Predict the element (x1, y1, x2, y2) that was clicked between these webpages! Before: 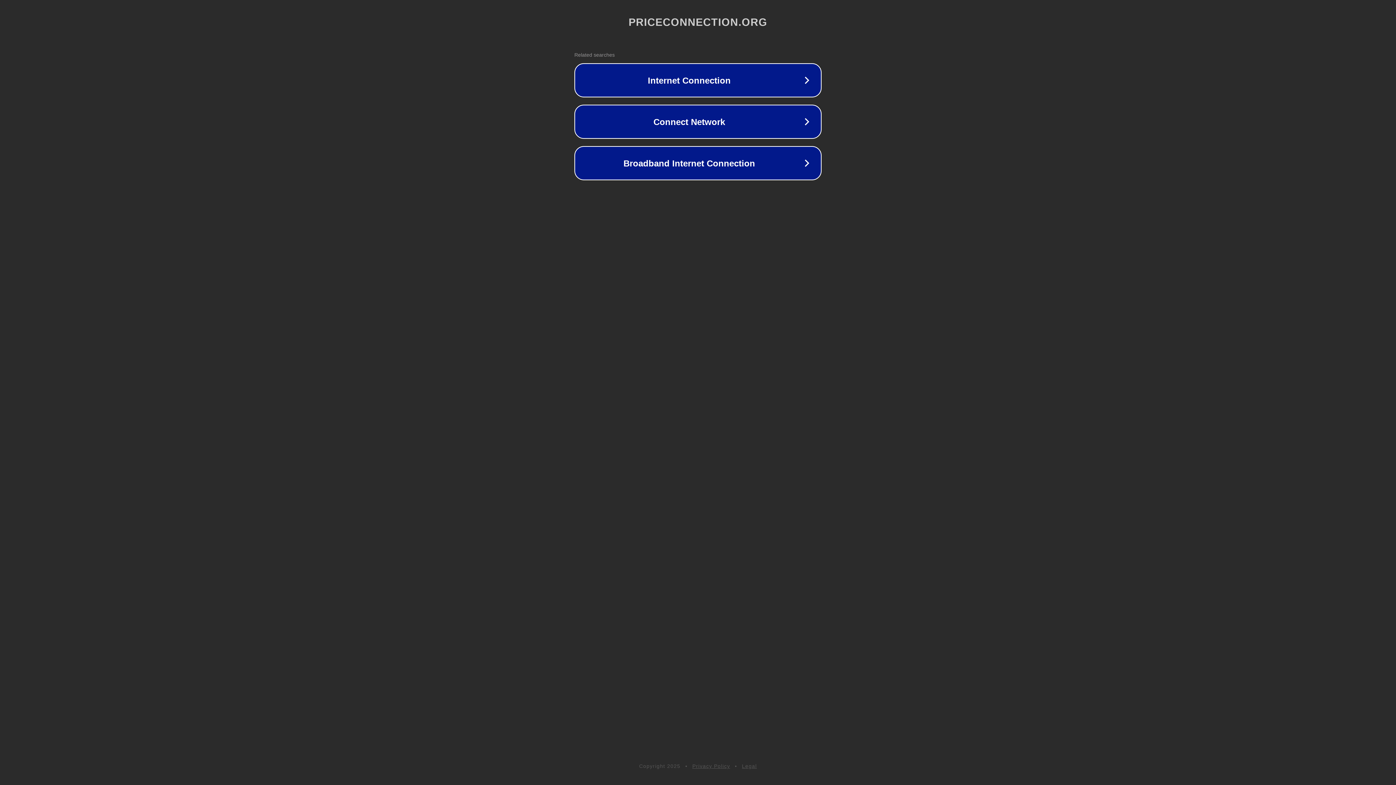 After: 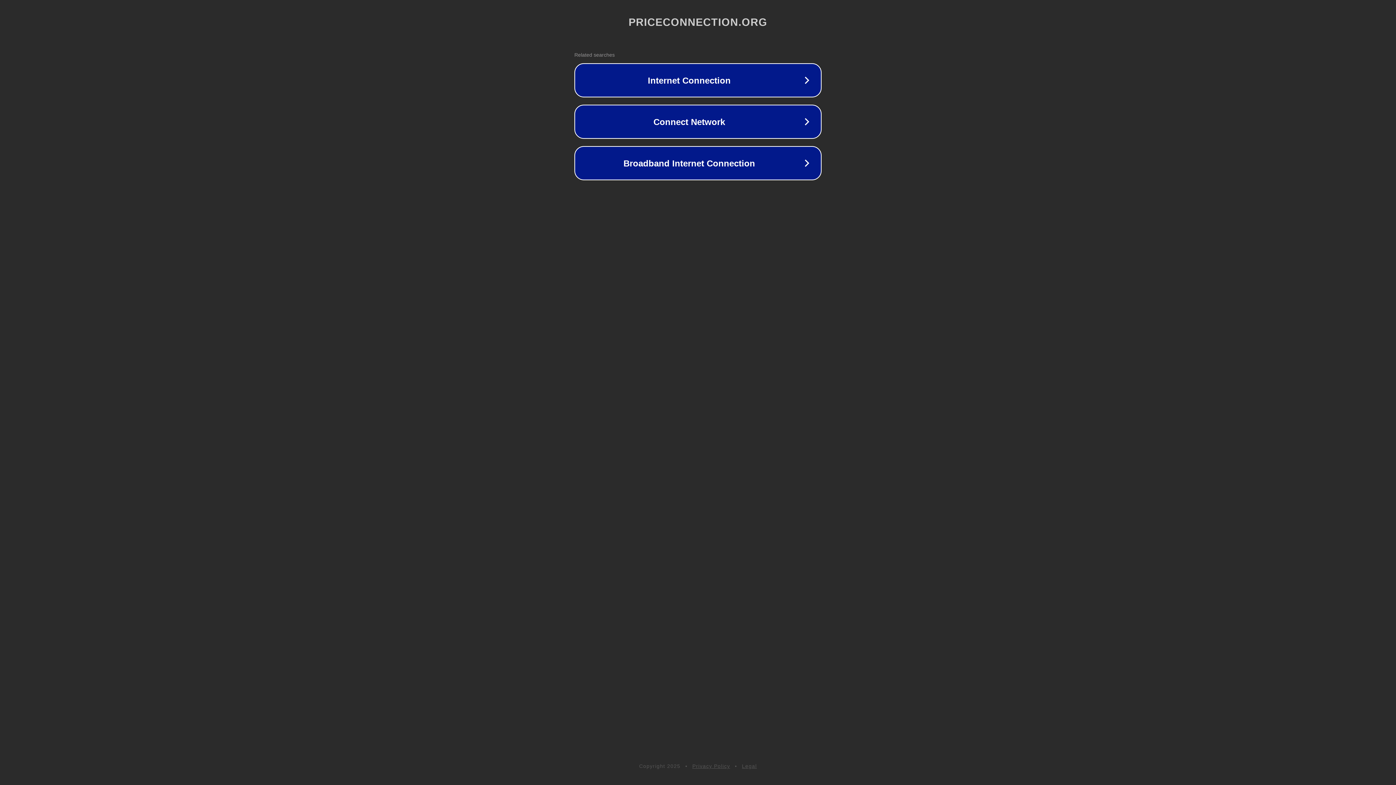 Action: bbox: (742, 763, 757, 769) label: Legal